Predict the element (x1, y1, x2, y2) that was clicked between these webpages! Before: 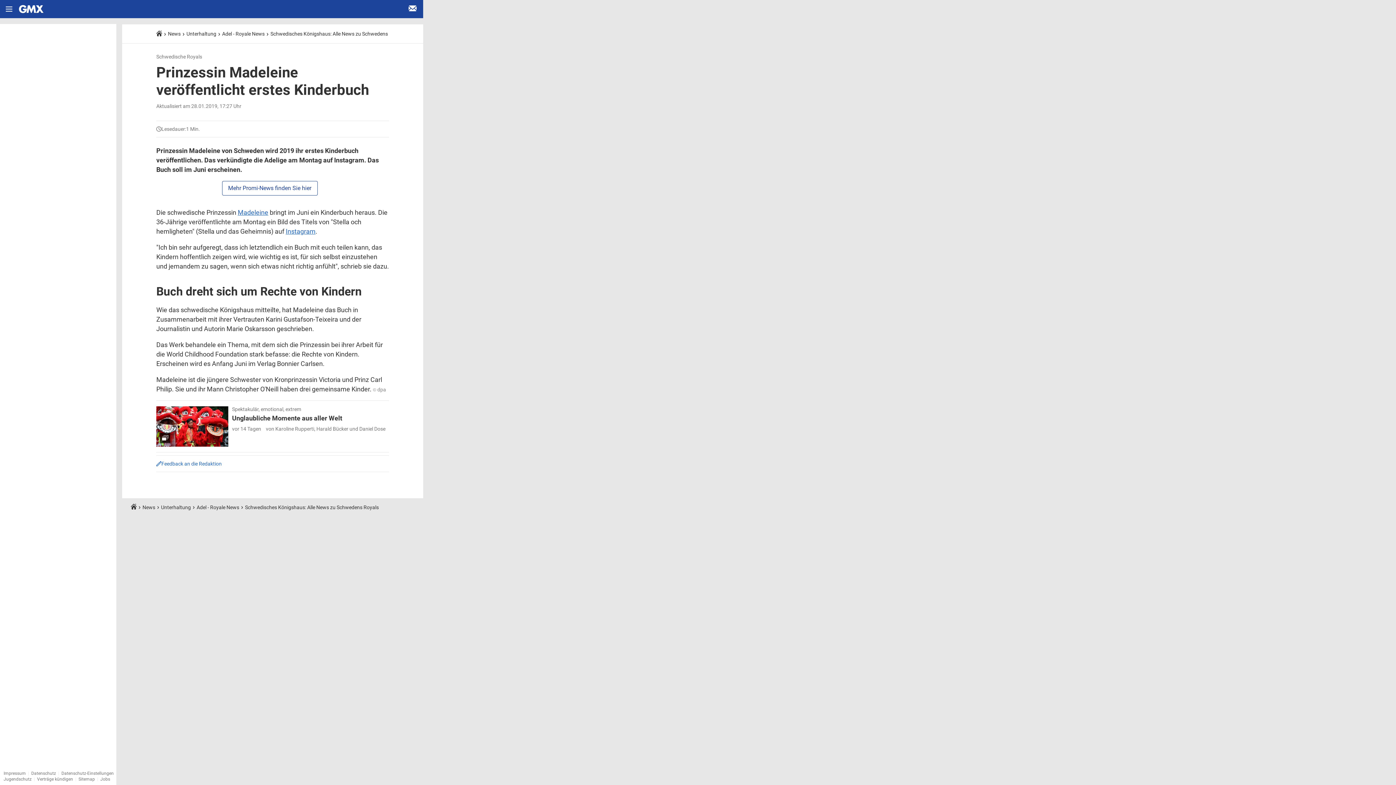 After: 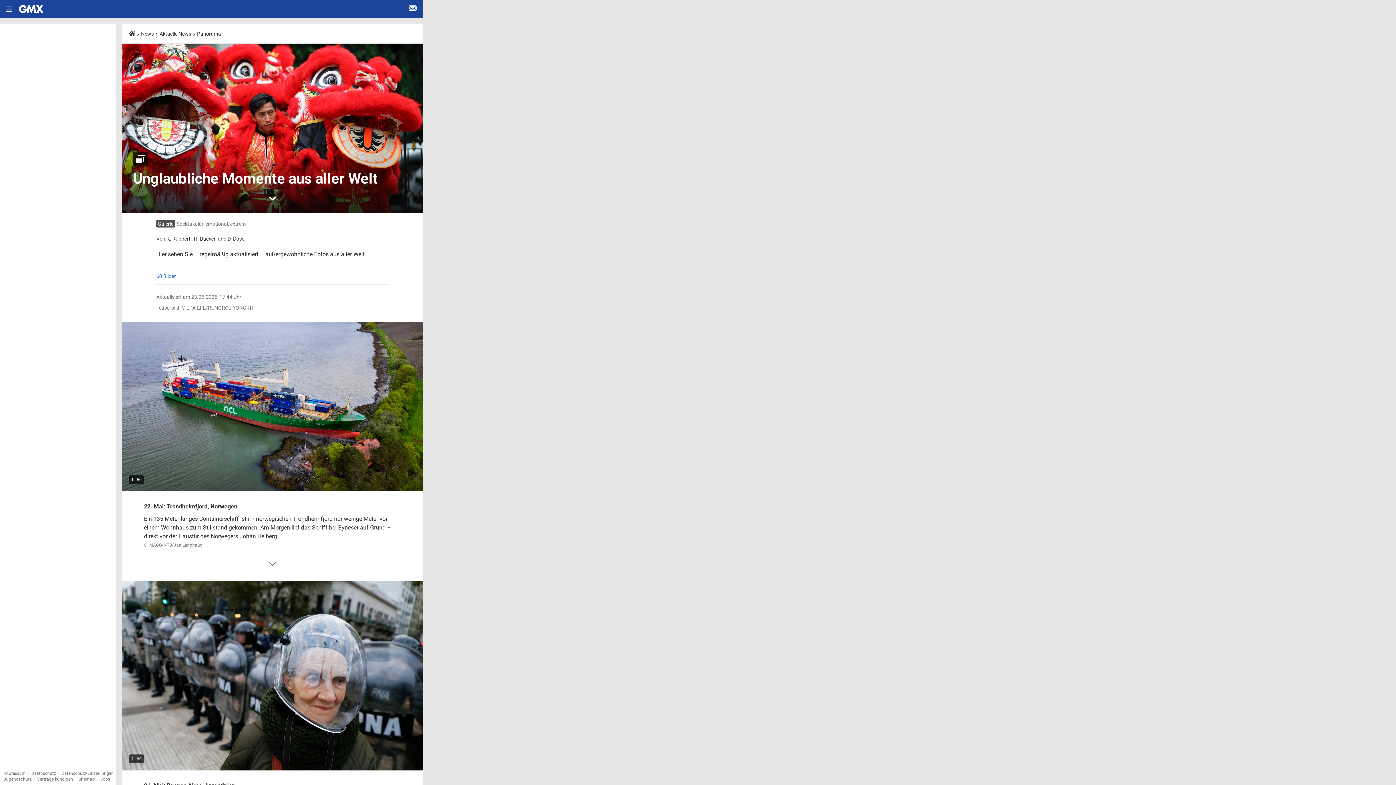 Action: label: Spektakulär, emotional, extrem
Unglaubliche Momente aus aller Welt
vor 14 Tagen von Karoline Rupperti, Harald Bücker und Daniel Dose bbox: (156, 406, 389, 446)